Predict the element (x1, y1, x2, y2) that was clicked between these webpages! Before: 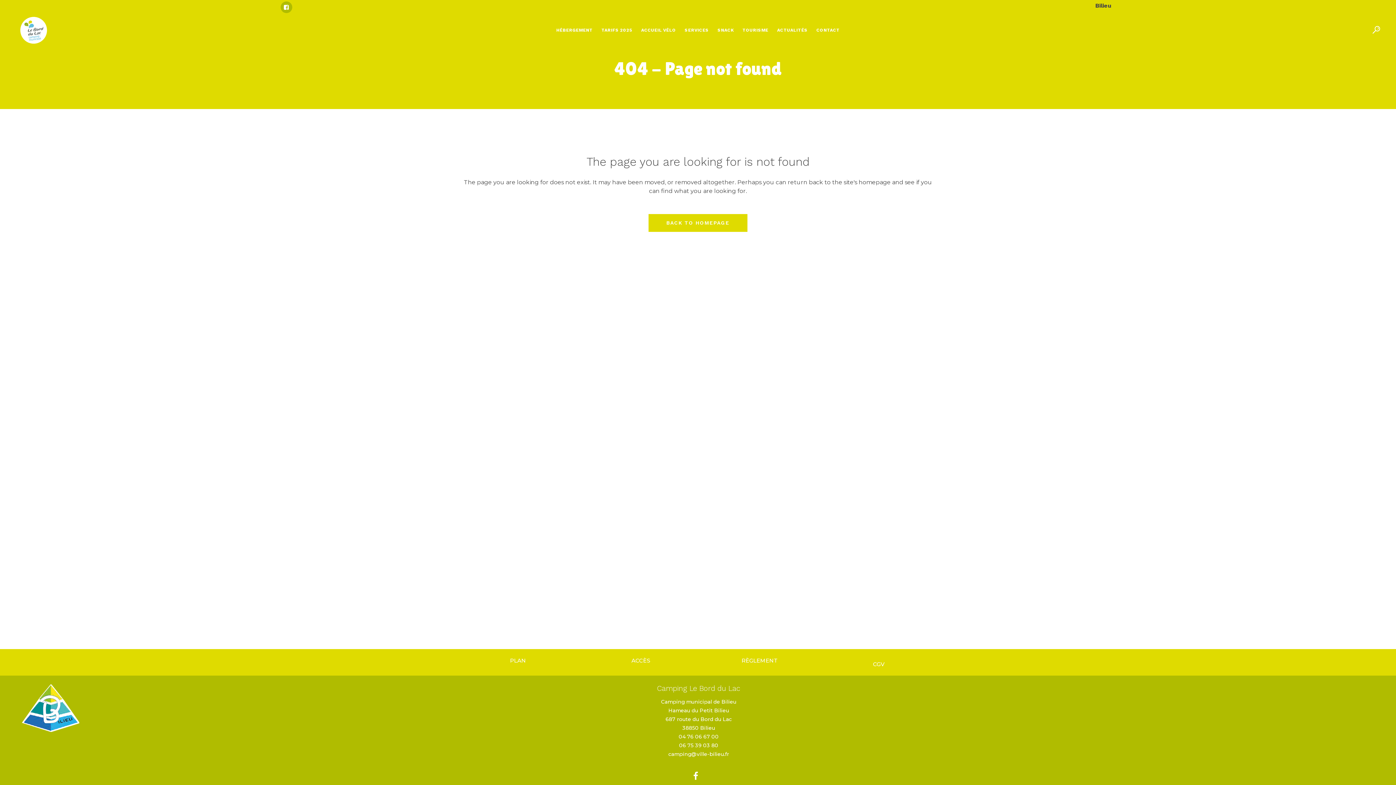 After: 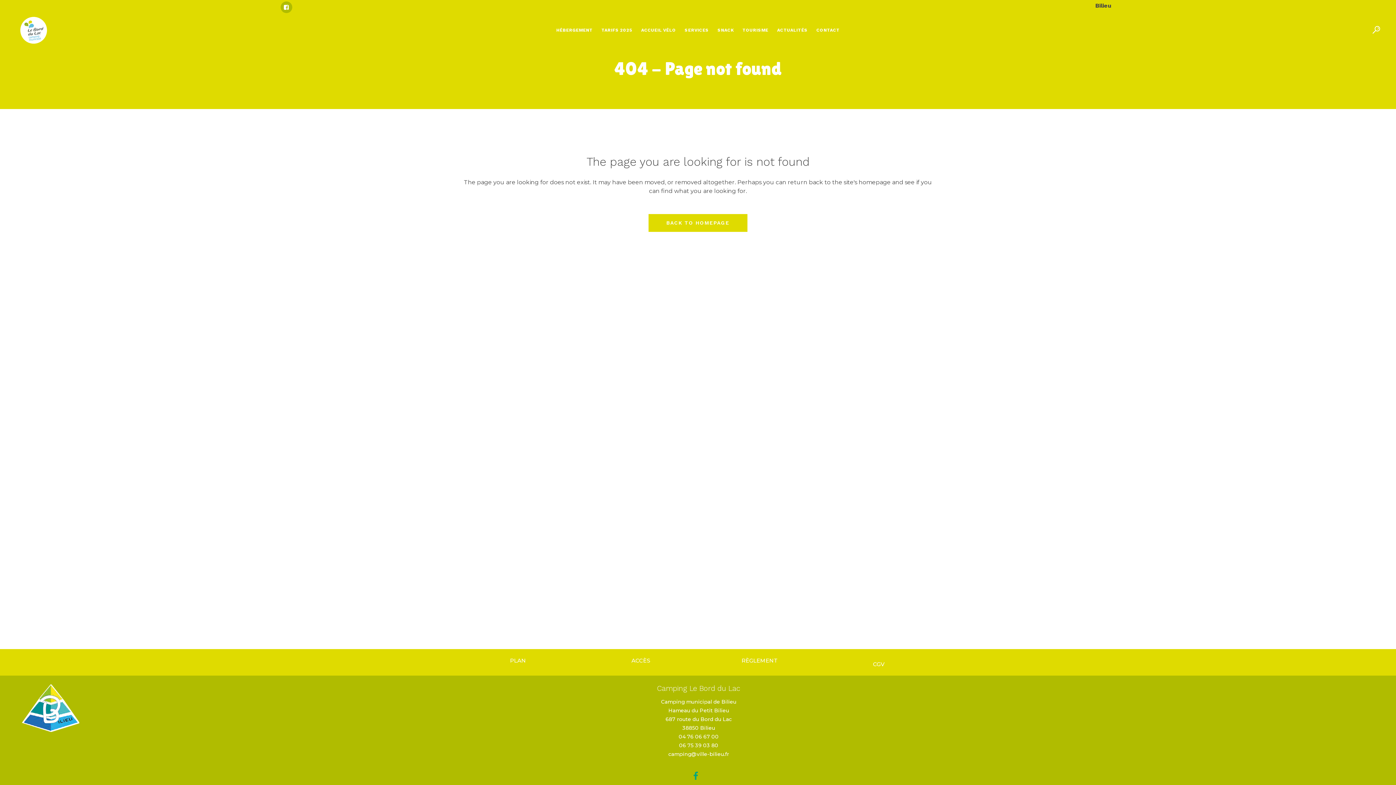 Action: bbox: (693, 774, 704, 781)